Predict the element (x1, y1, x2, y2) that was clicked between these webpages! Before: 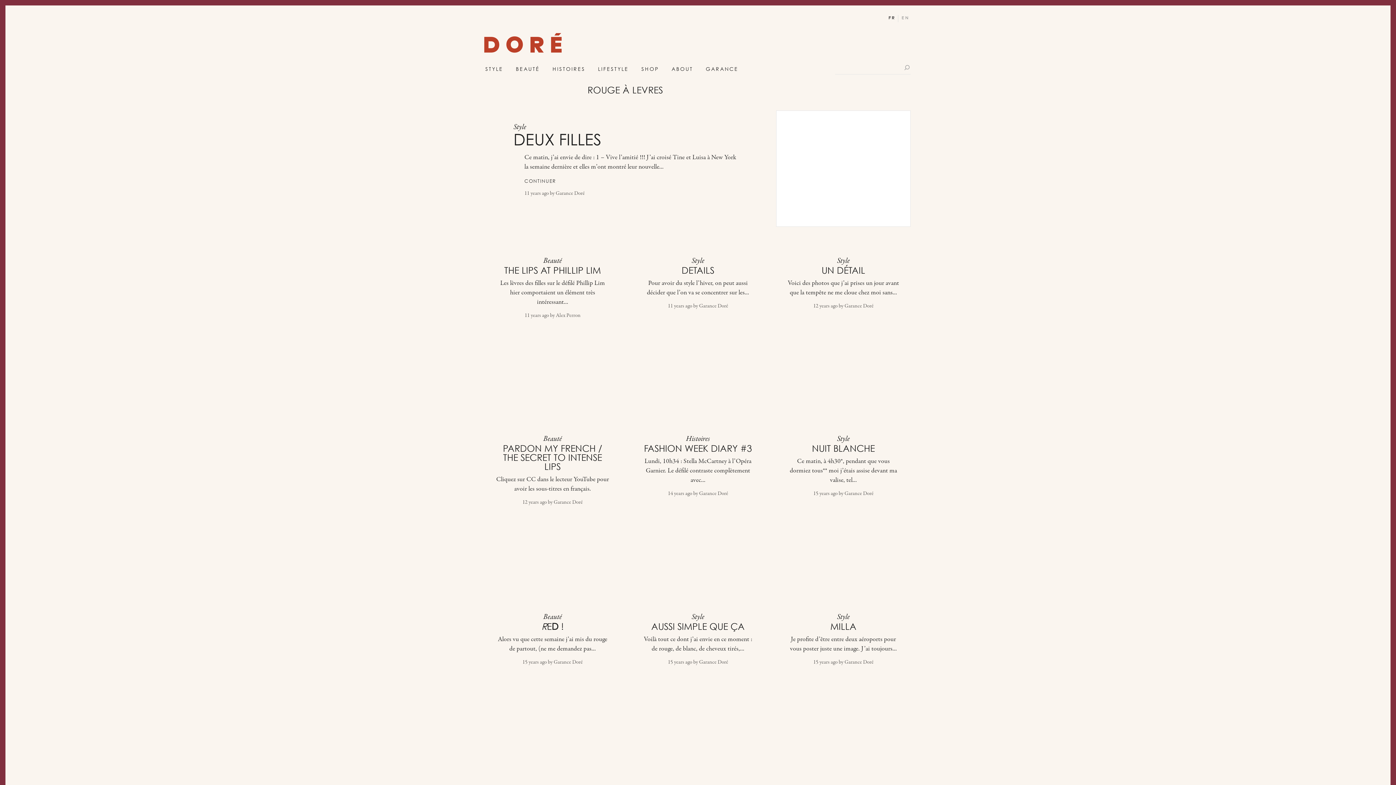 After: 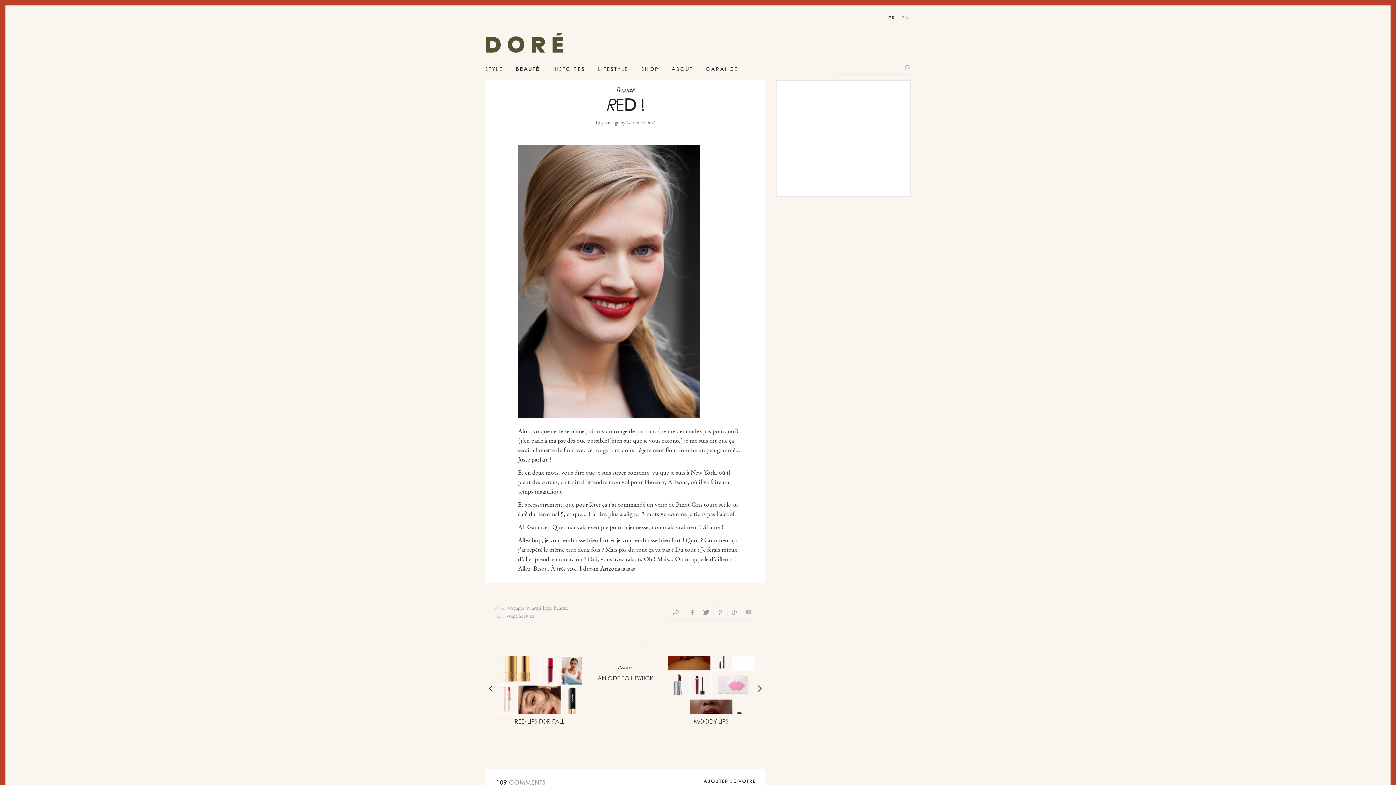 Action: label: RED ! bbox: (541, 621, 563, 632)